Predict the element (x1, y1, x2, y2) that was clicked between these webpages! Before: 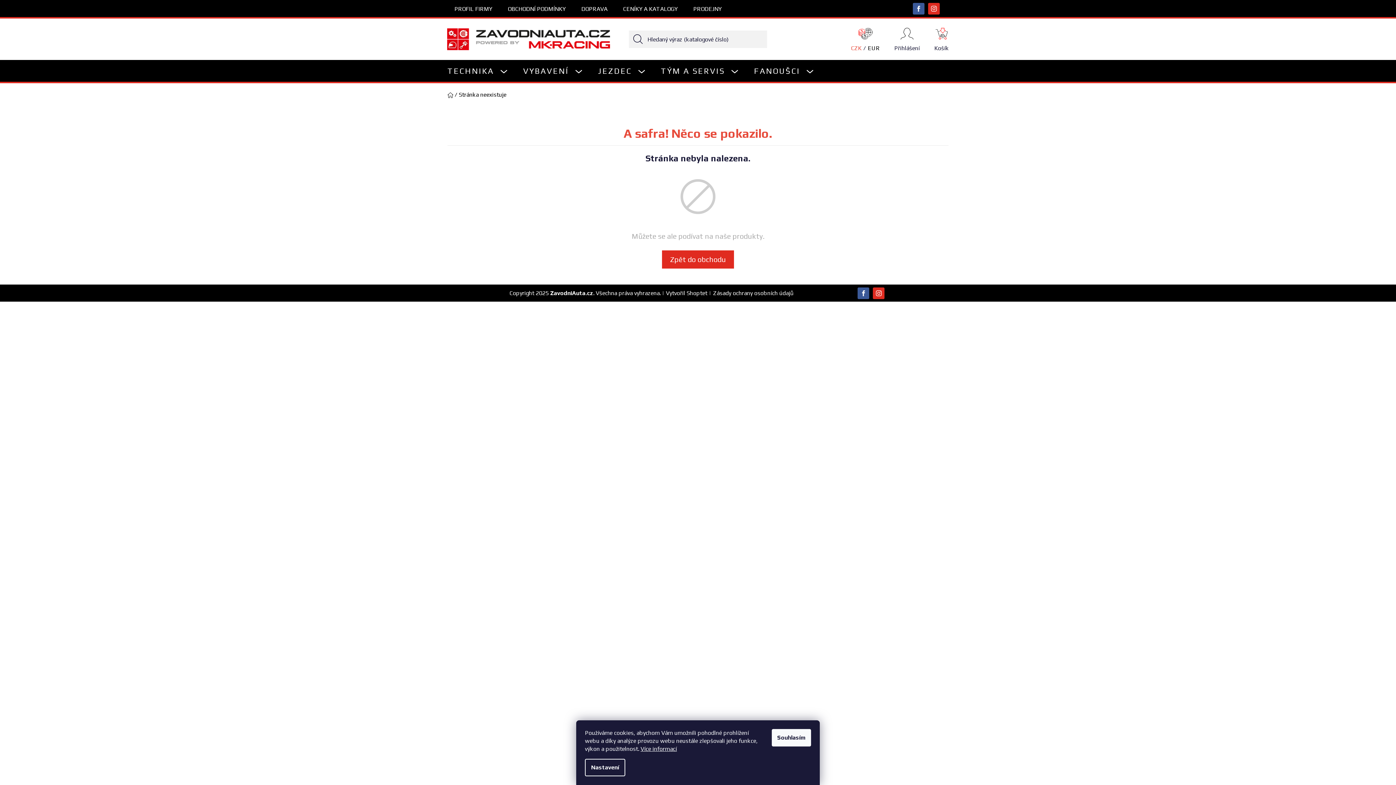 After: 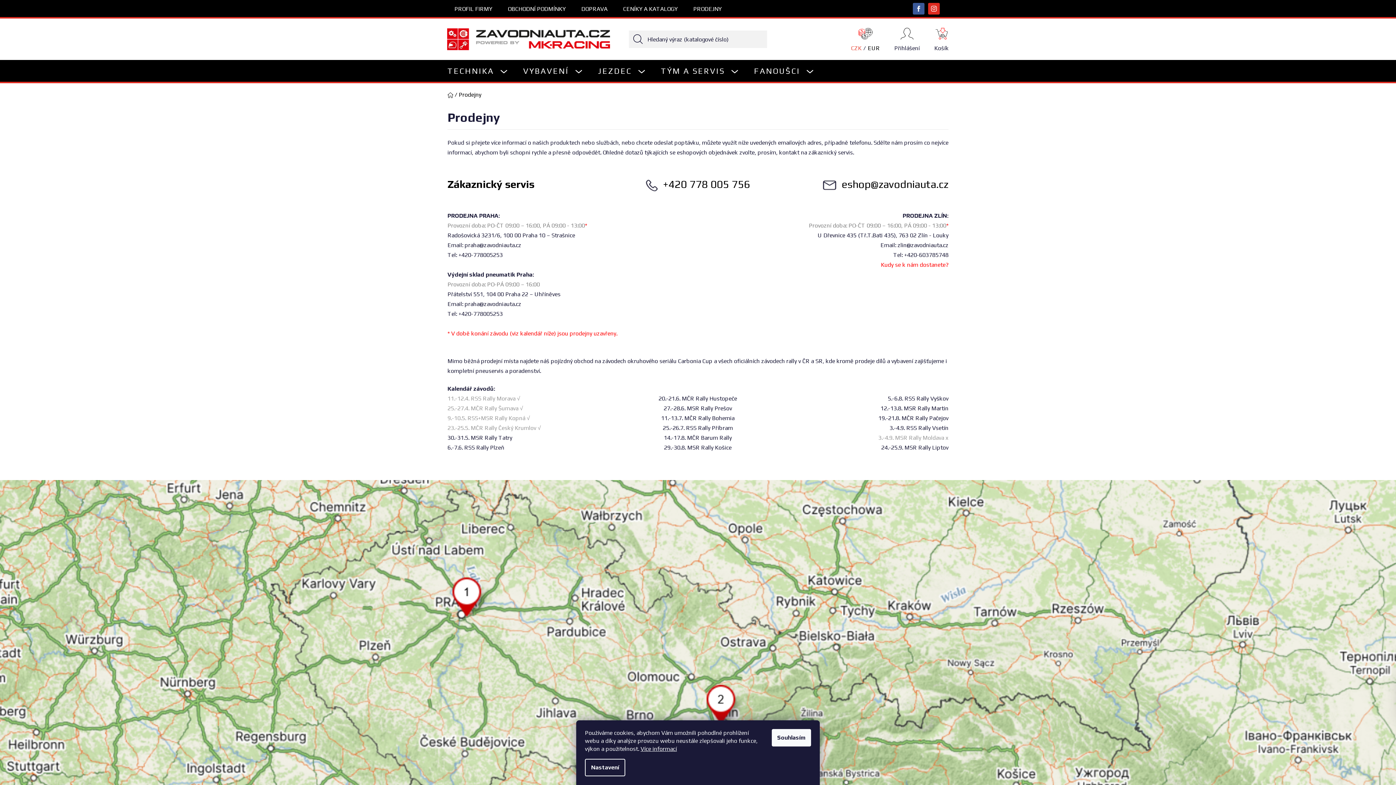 Action: bbox: (686, 3, 729, 14) label: PRODEJNY